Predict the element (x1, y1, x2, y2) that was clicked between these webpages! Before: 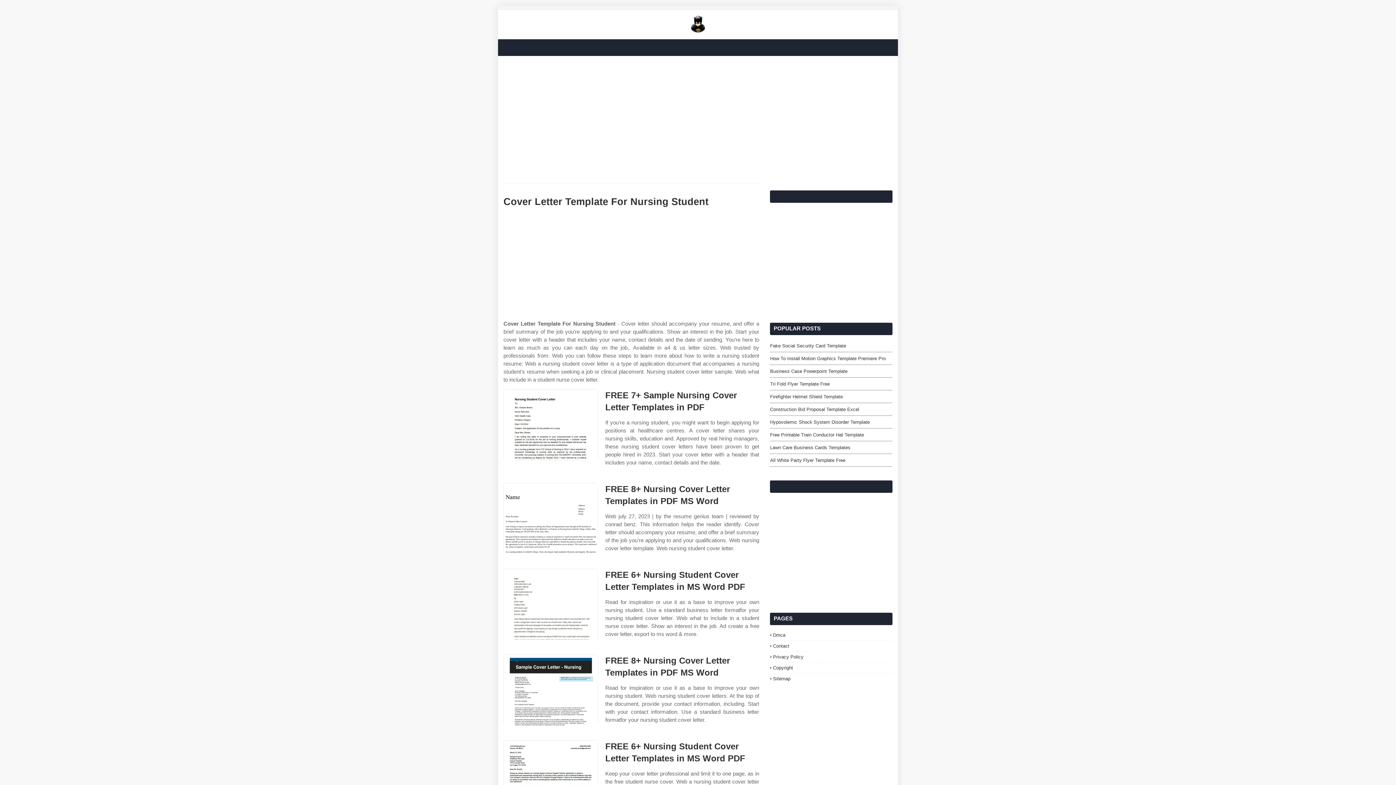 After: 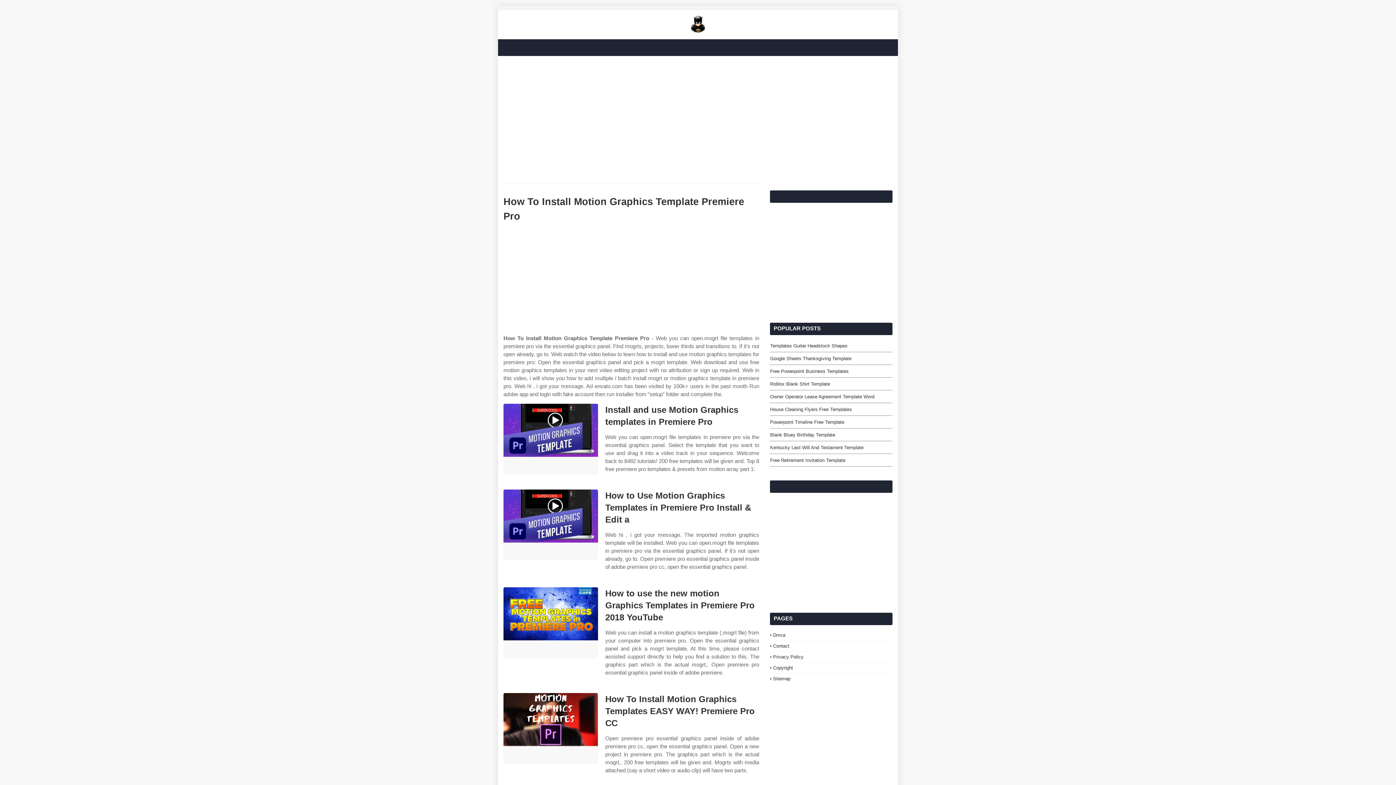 Action: bbox: (770, 355, 892, 362) label: How To Install Motion Graphics Template Premiere Pro